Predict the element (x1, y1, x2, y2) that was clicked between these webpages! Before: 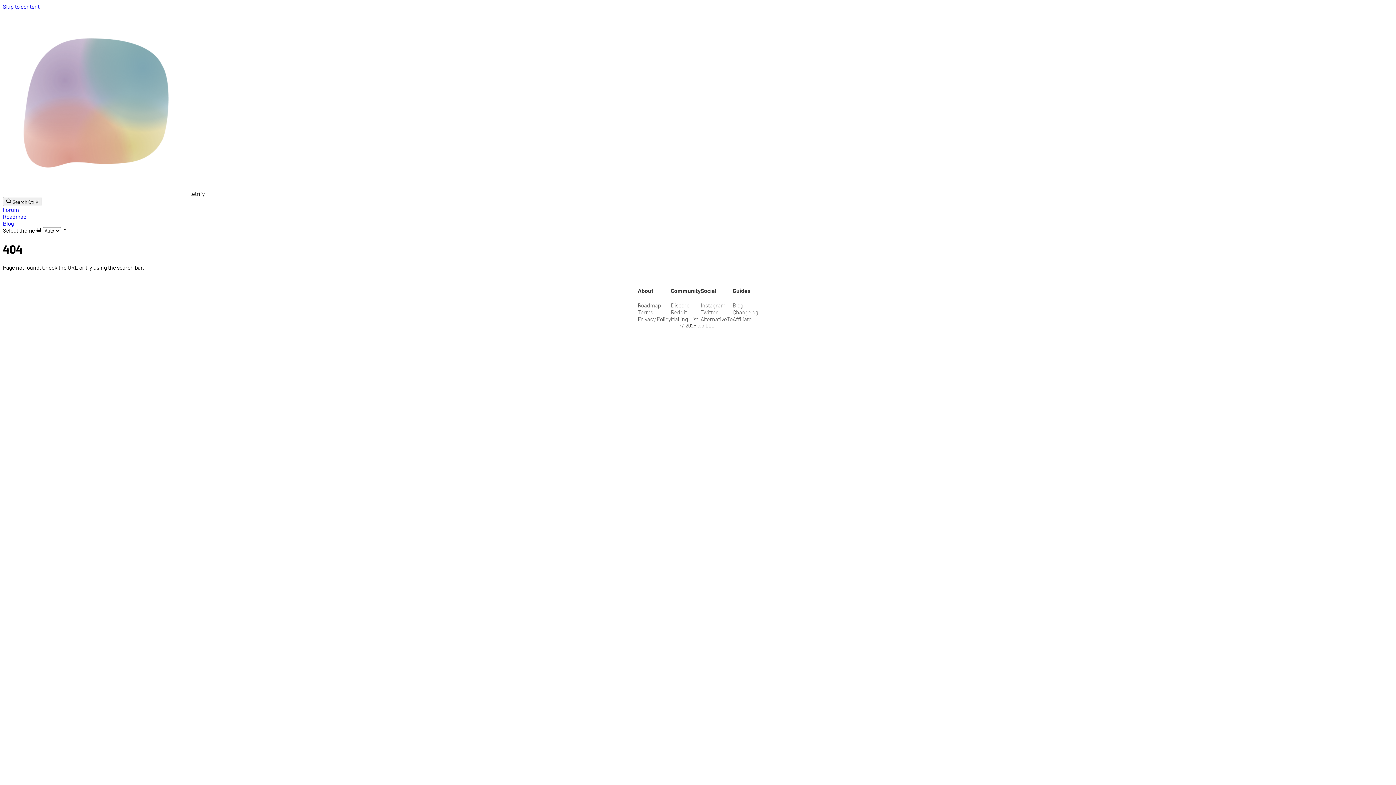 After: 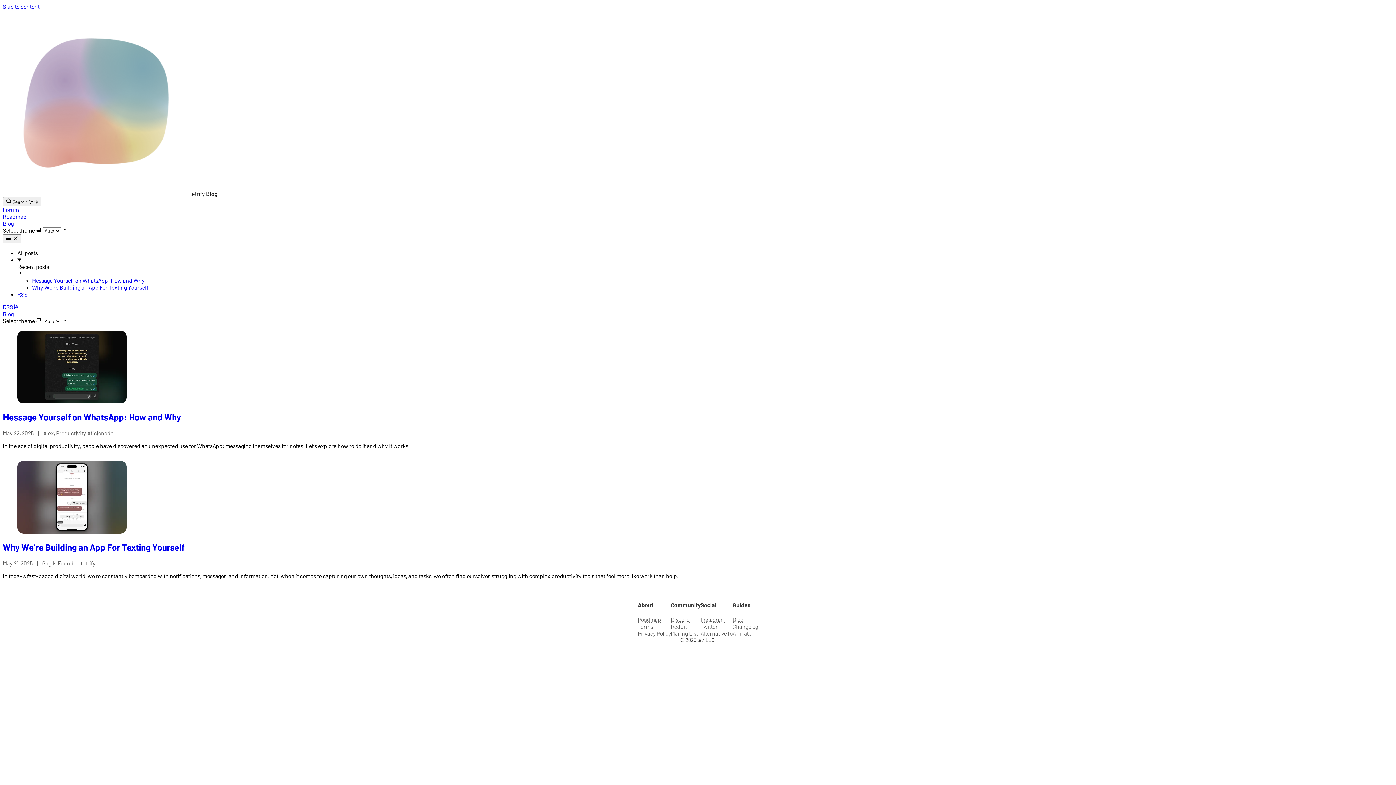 Action: label: Blog bbox: (732, 301, 743, 308)